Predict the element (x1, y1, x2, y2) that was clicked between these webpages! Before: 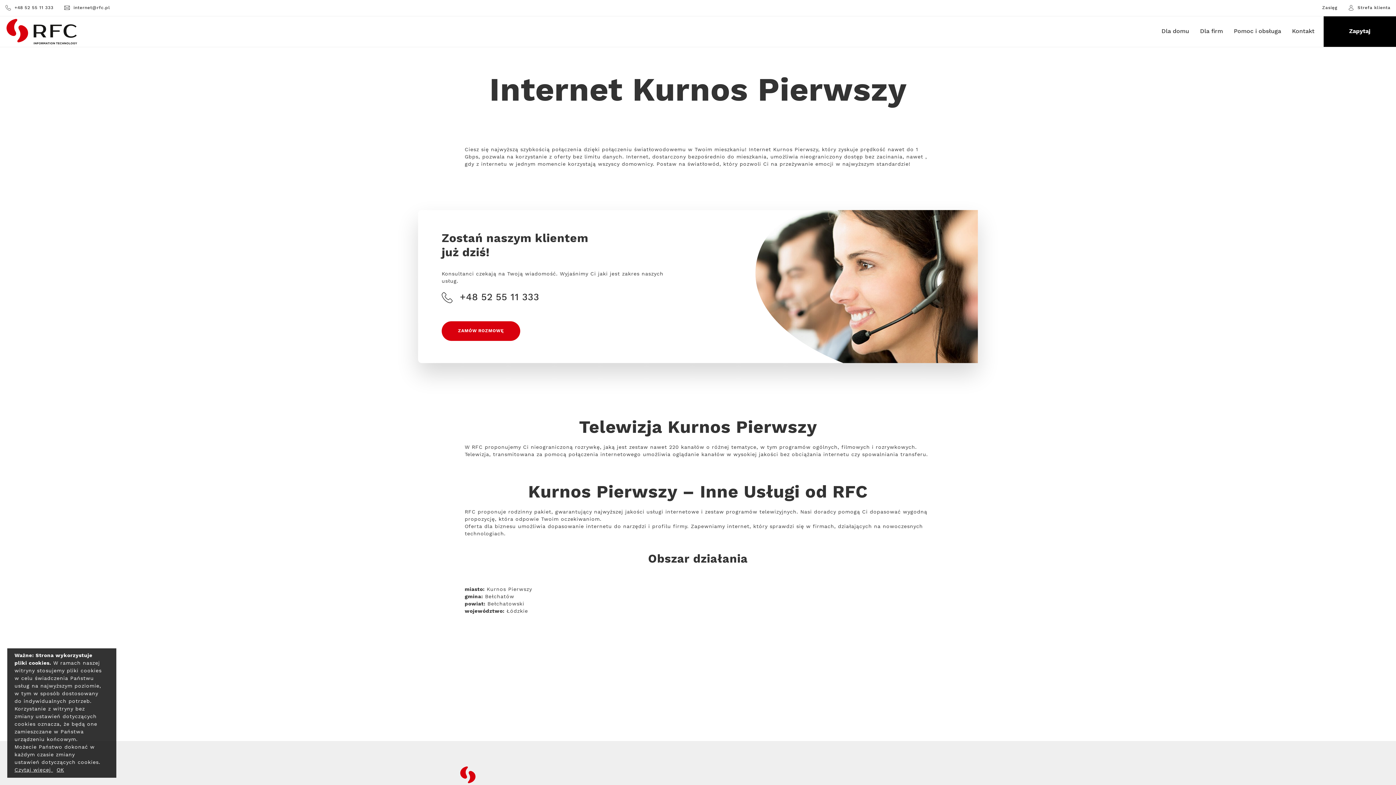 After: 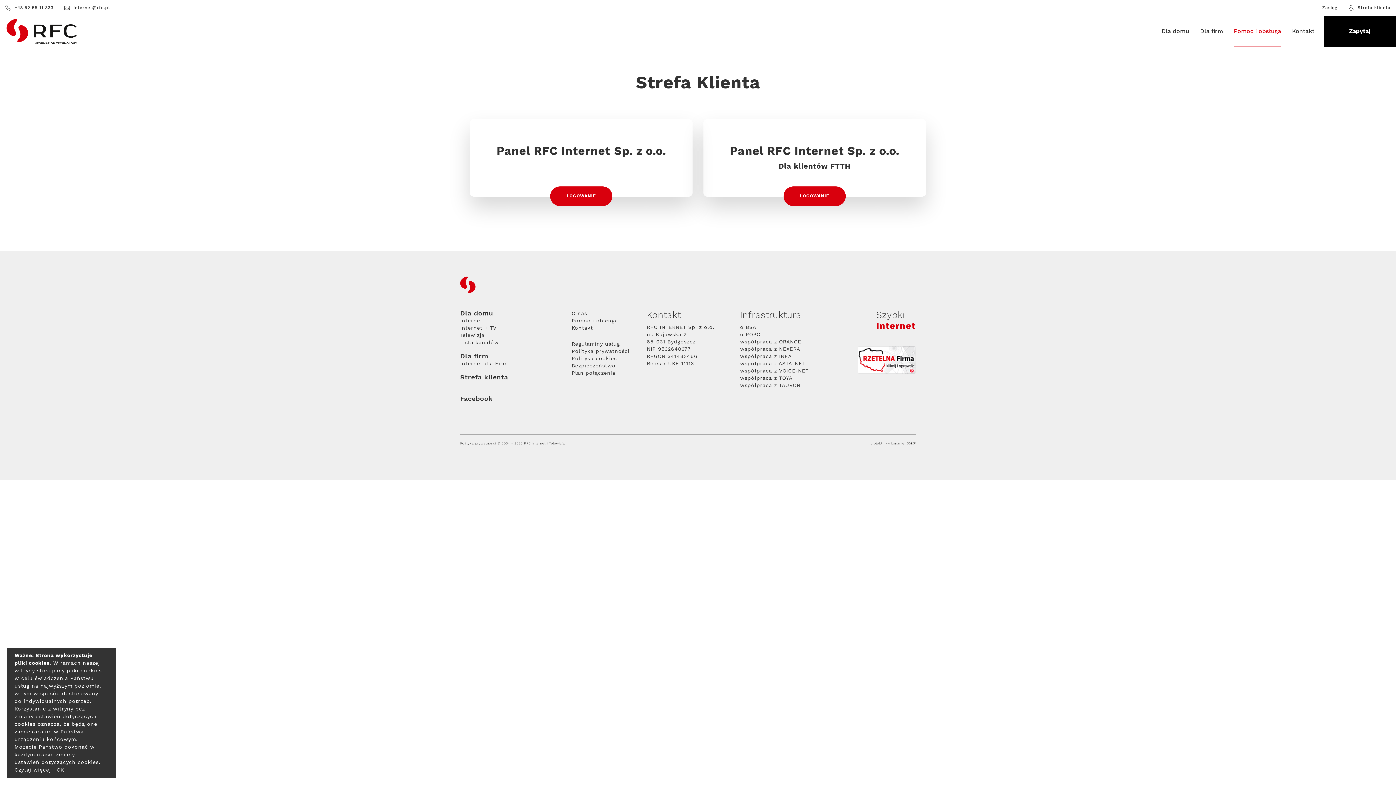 Action: bbox: (1348, 5, 1390, 10) label: Strefa klienta